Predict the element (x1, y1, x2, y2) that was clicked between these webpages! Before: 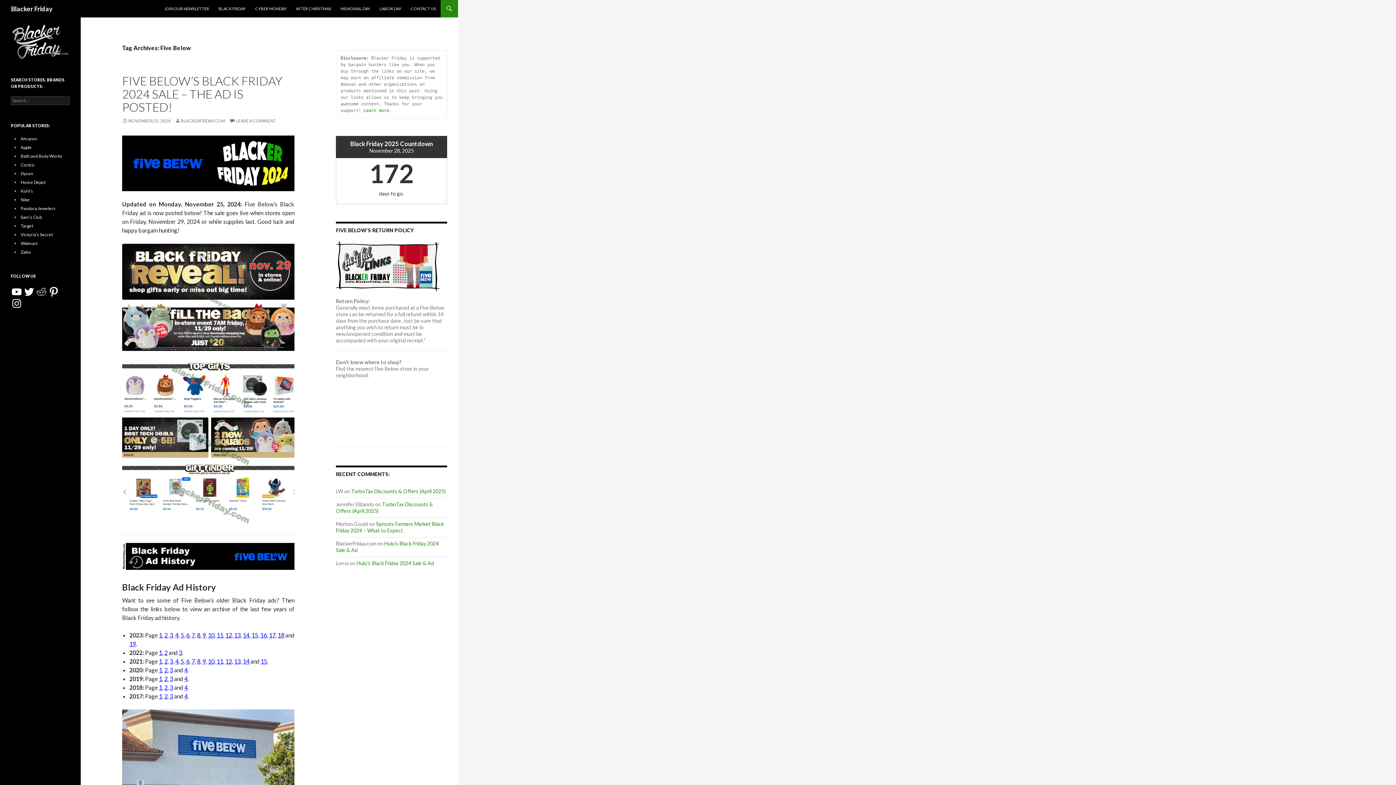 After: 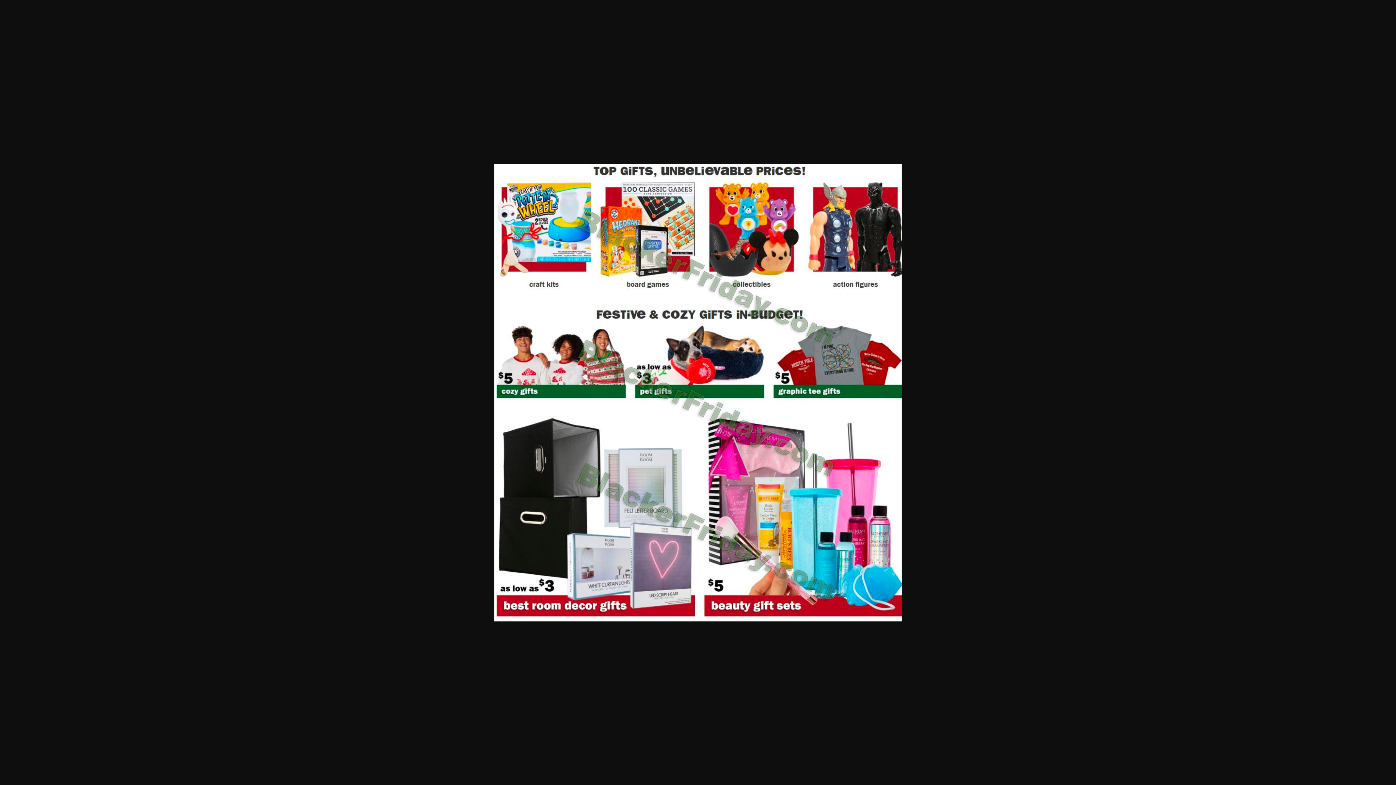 Action: label: 3 bbox: (178, 649, 182, 656)